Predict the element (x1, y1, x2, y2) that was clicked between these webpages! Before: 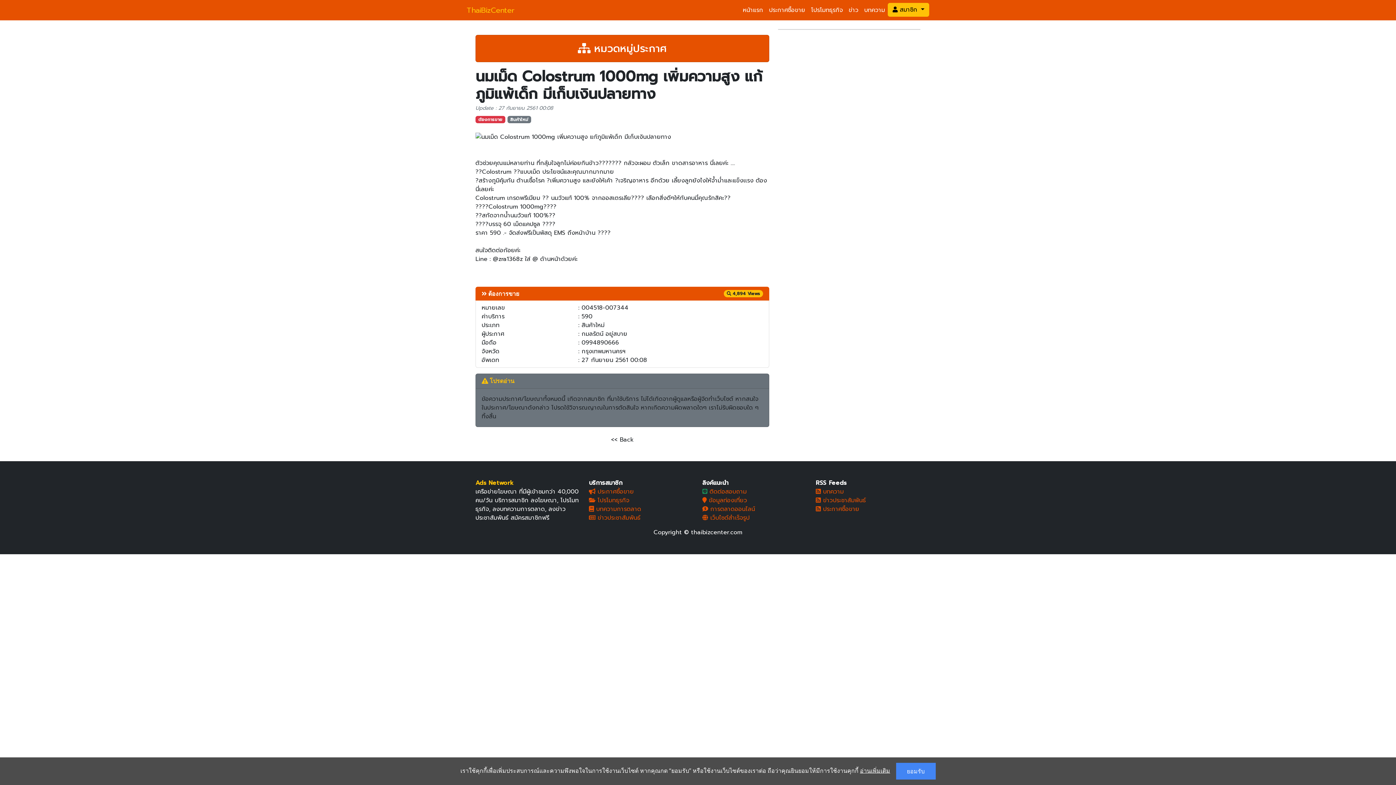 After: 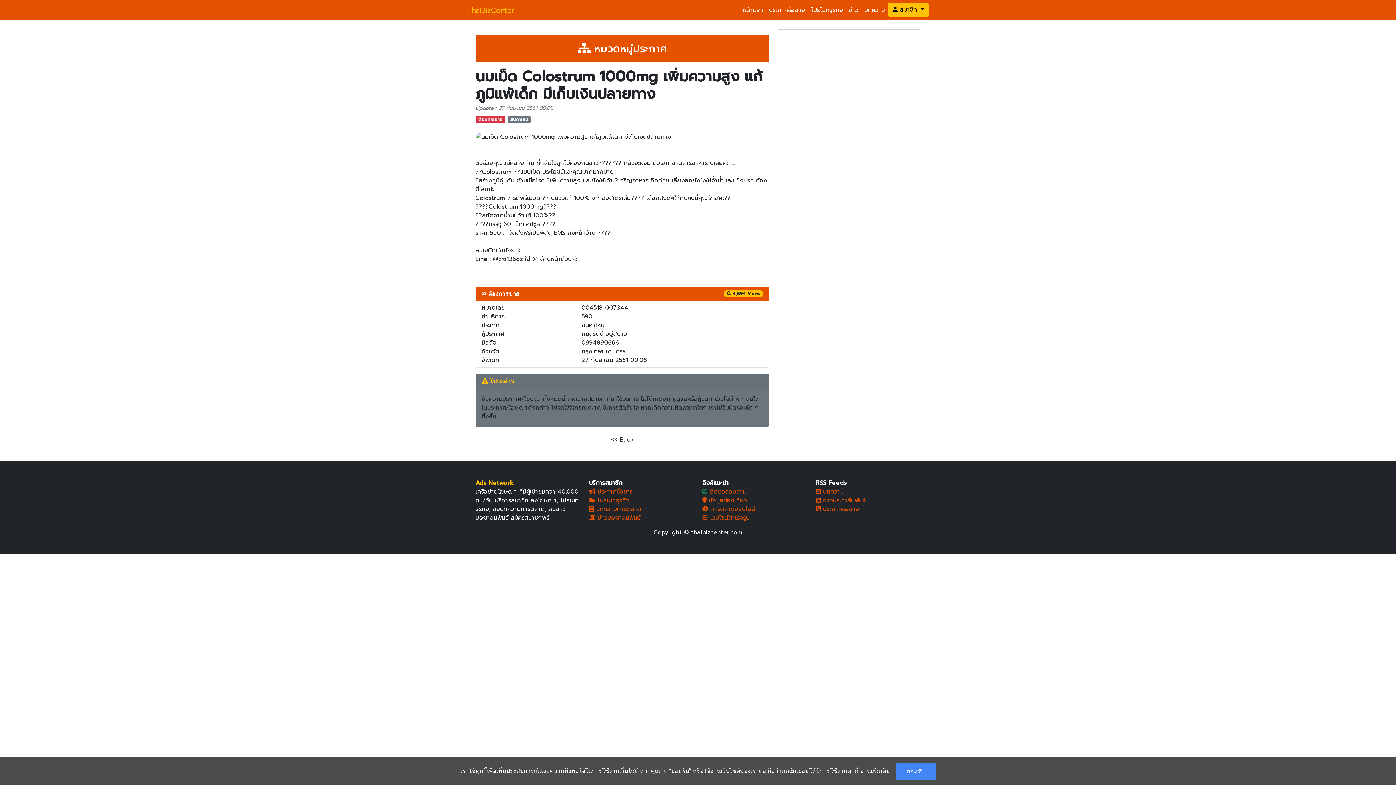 Action: bbox: (860, 767, 890, 775) label: อ่านเพิ่มเติม